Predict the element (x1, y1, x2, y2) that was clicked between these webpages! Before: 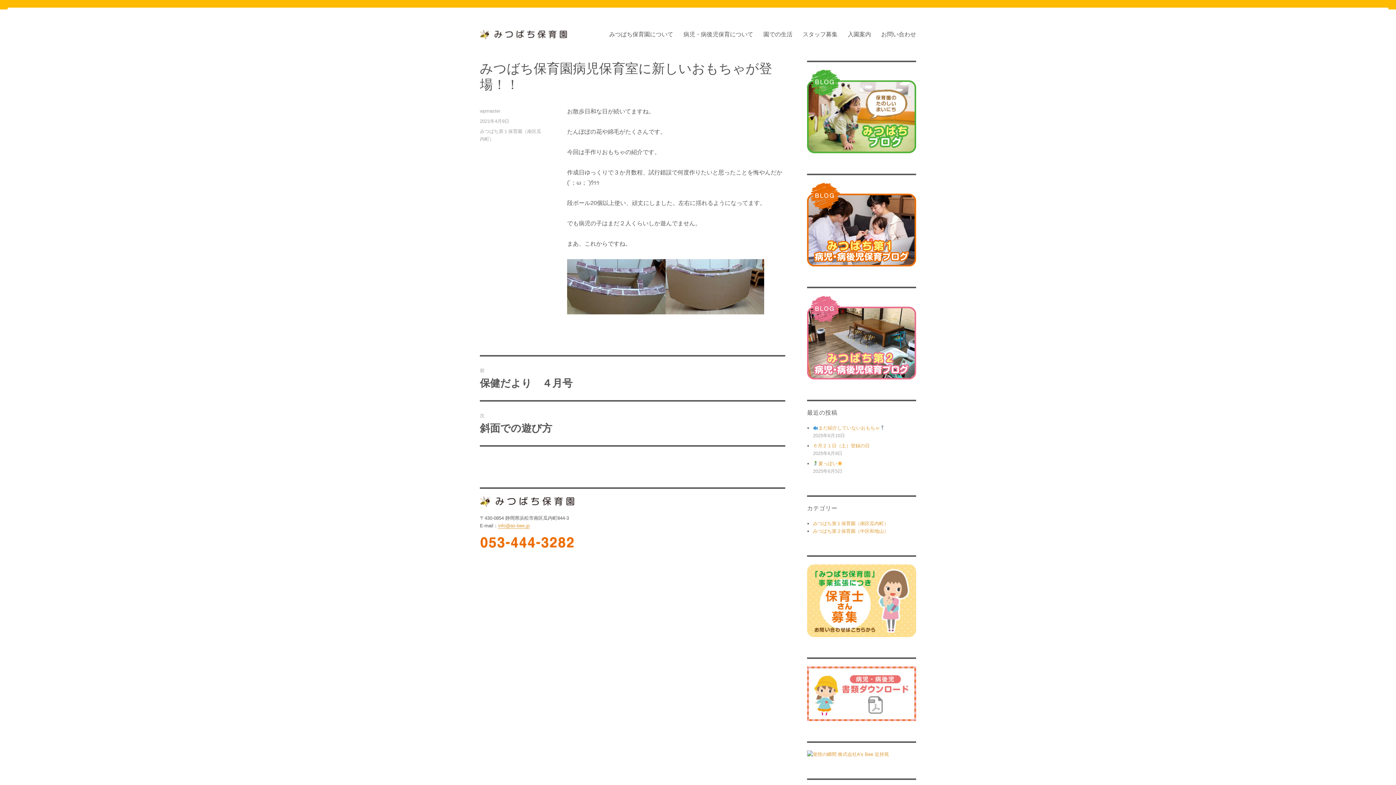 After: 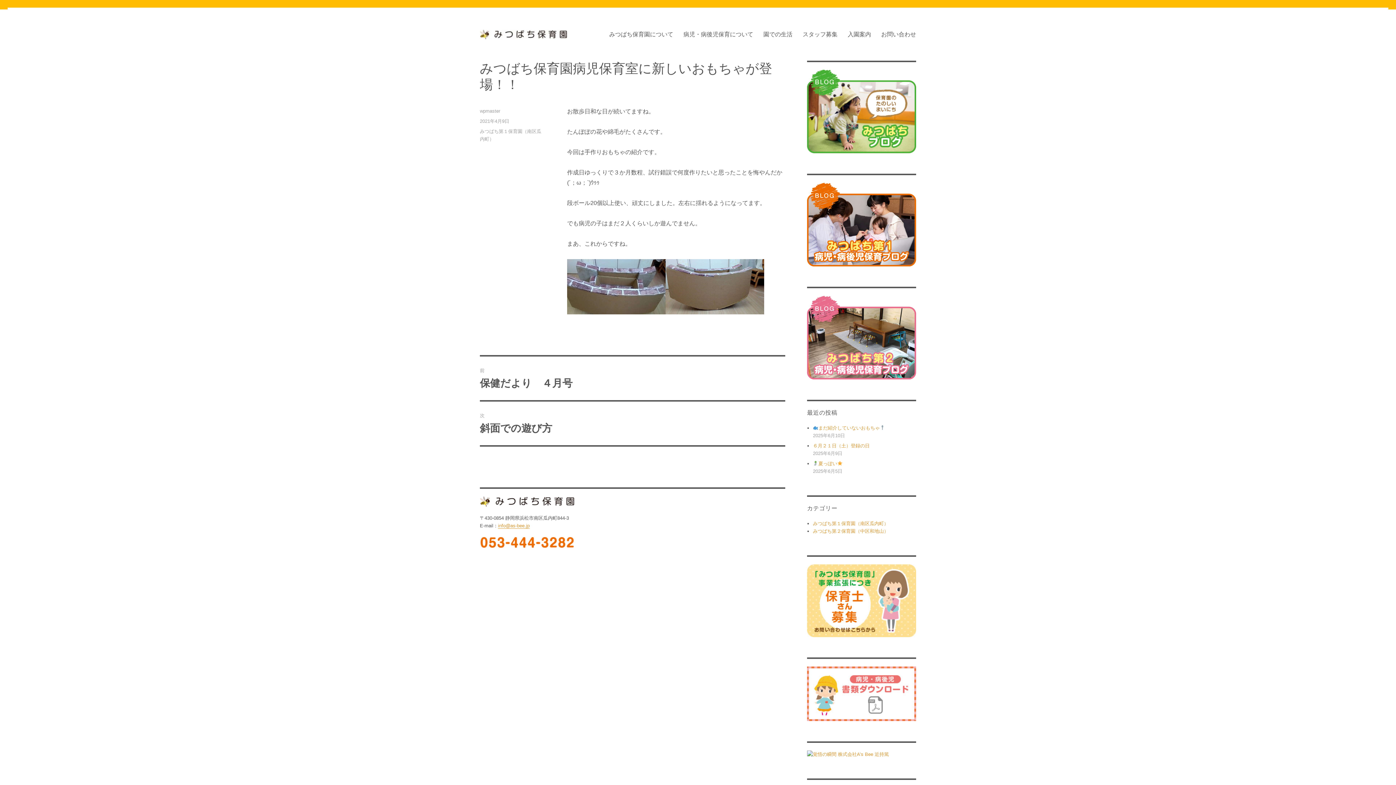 Action: bbox: (480, 118, 509, 123) label: 2021年4月9日